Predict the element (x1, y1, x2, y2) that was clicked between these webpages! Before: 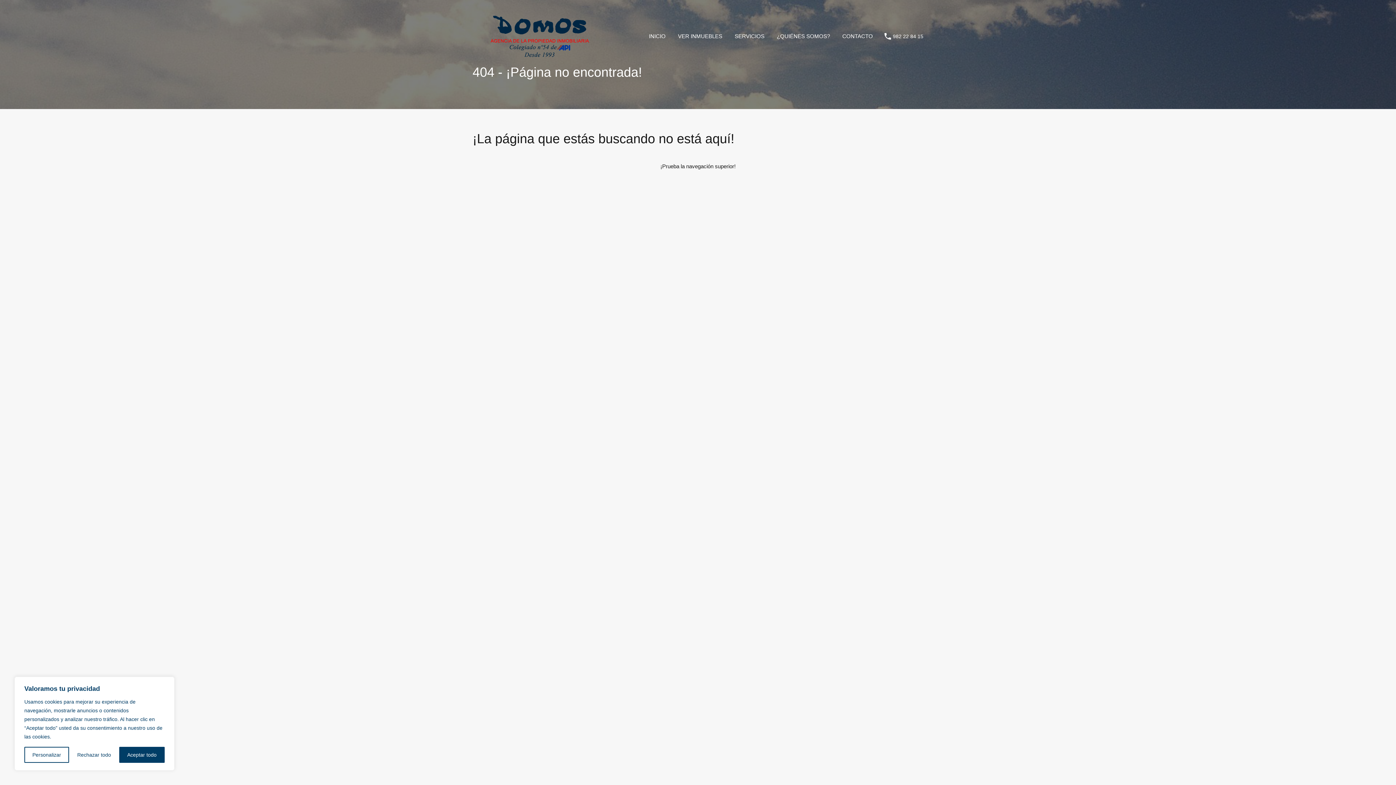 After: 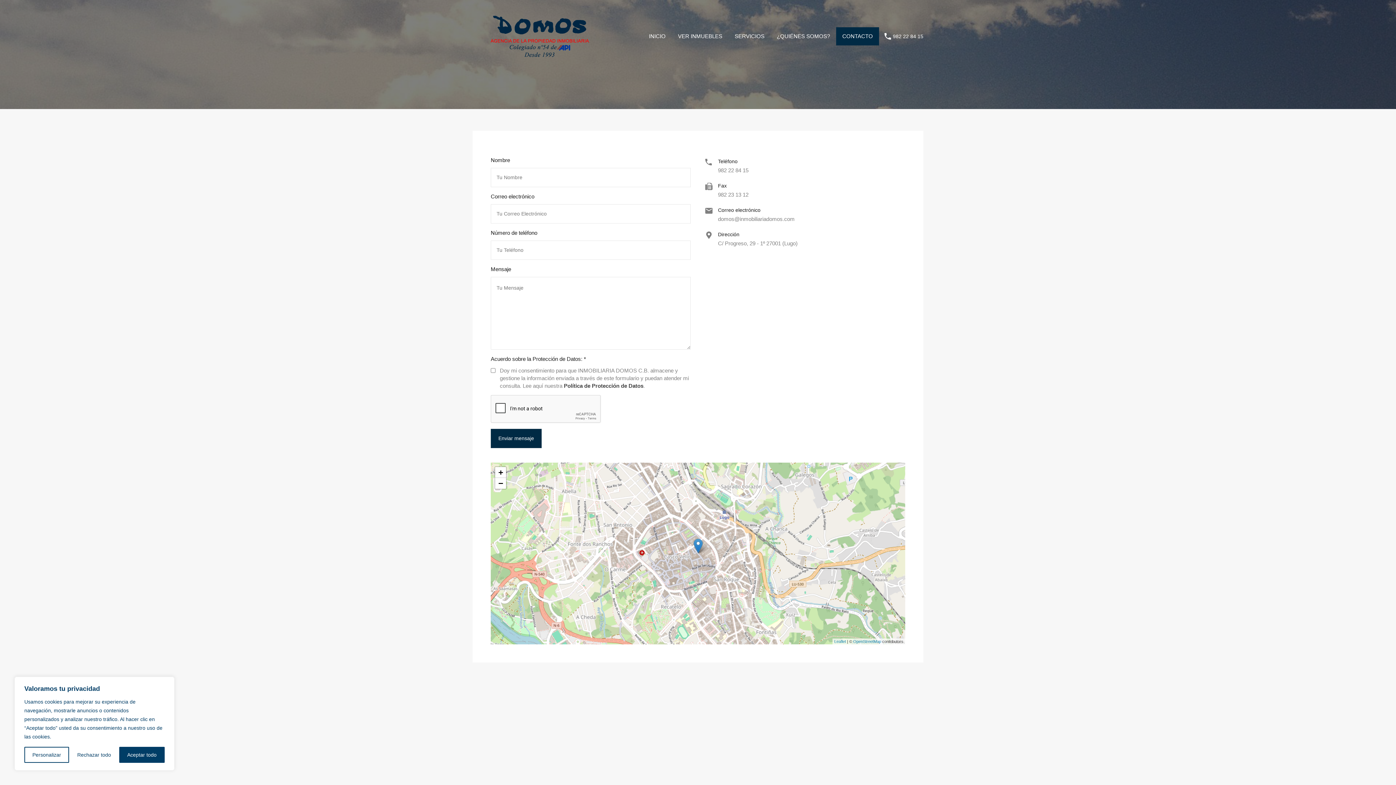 Action: label: CONTACTO bbox: (836, 27, 879, 45)